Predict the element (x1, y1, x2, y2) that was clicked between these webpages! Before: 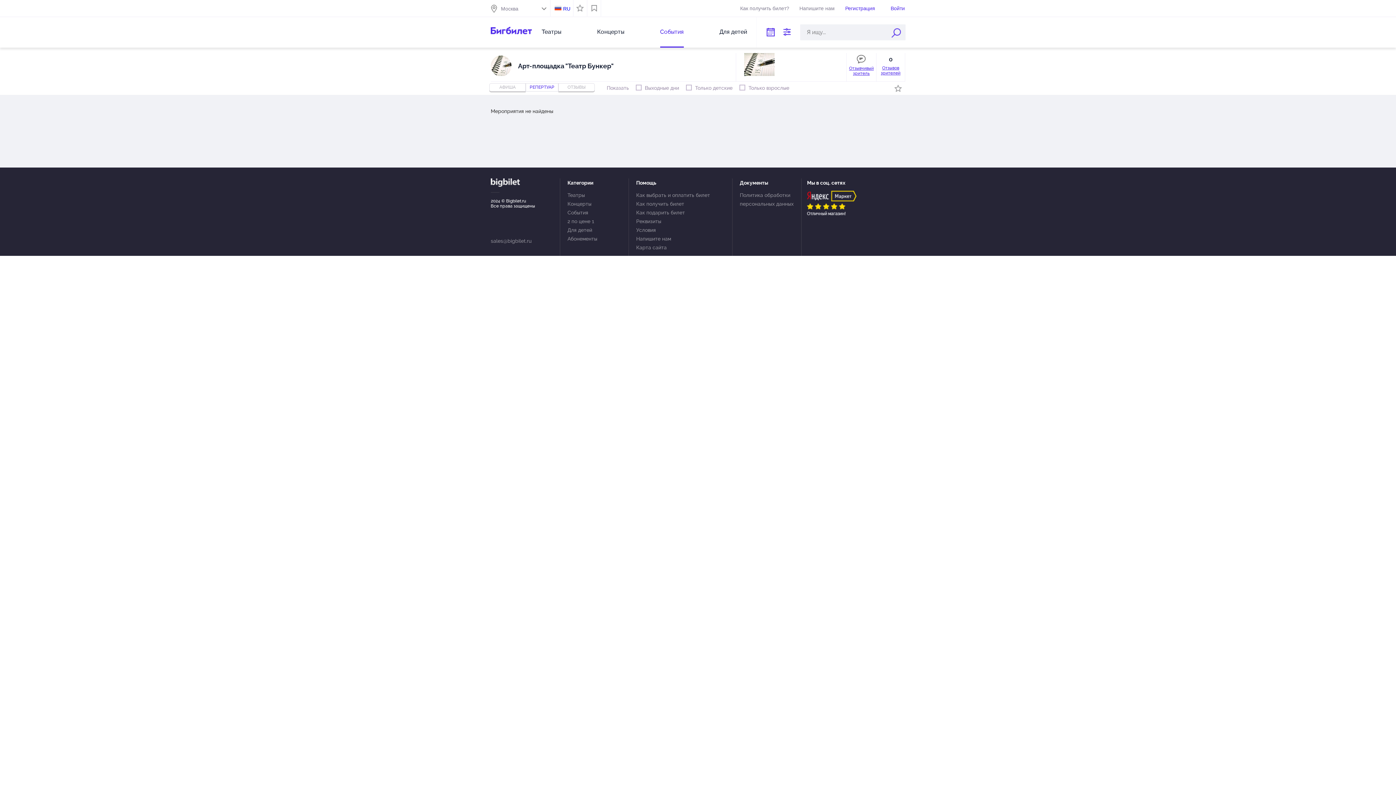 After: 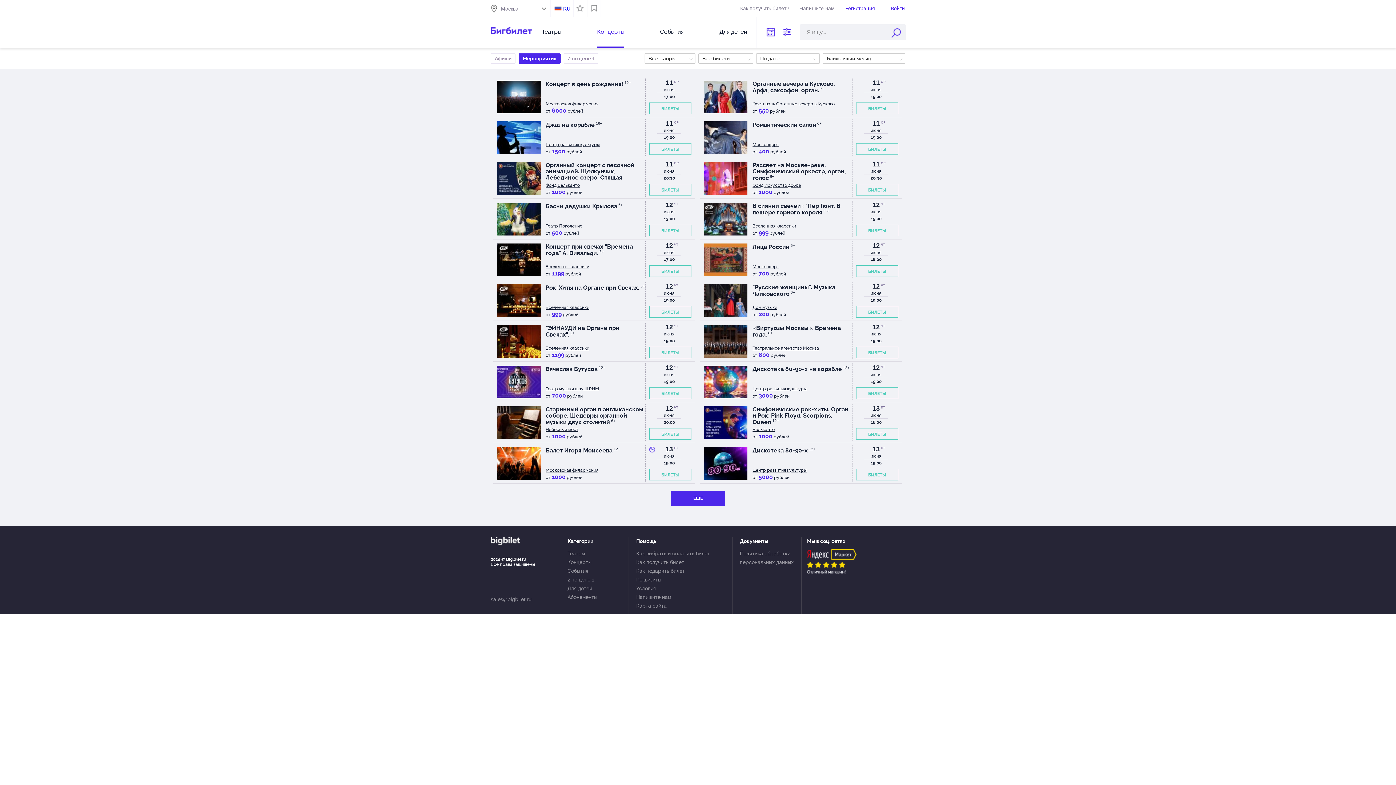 Action: bbox: (597, 17, 624, 46) label: Концерты